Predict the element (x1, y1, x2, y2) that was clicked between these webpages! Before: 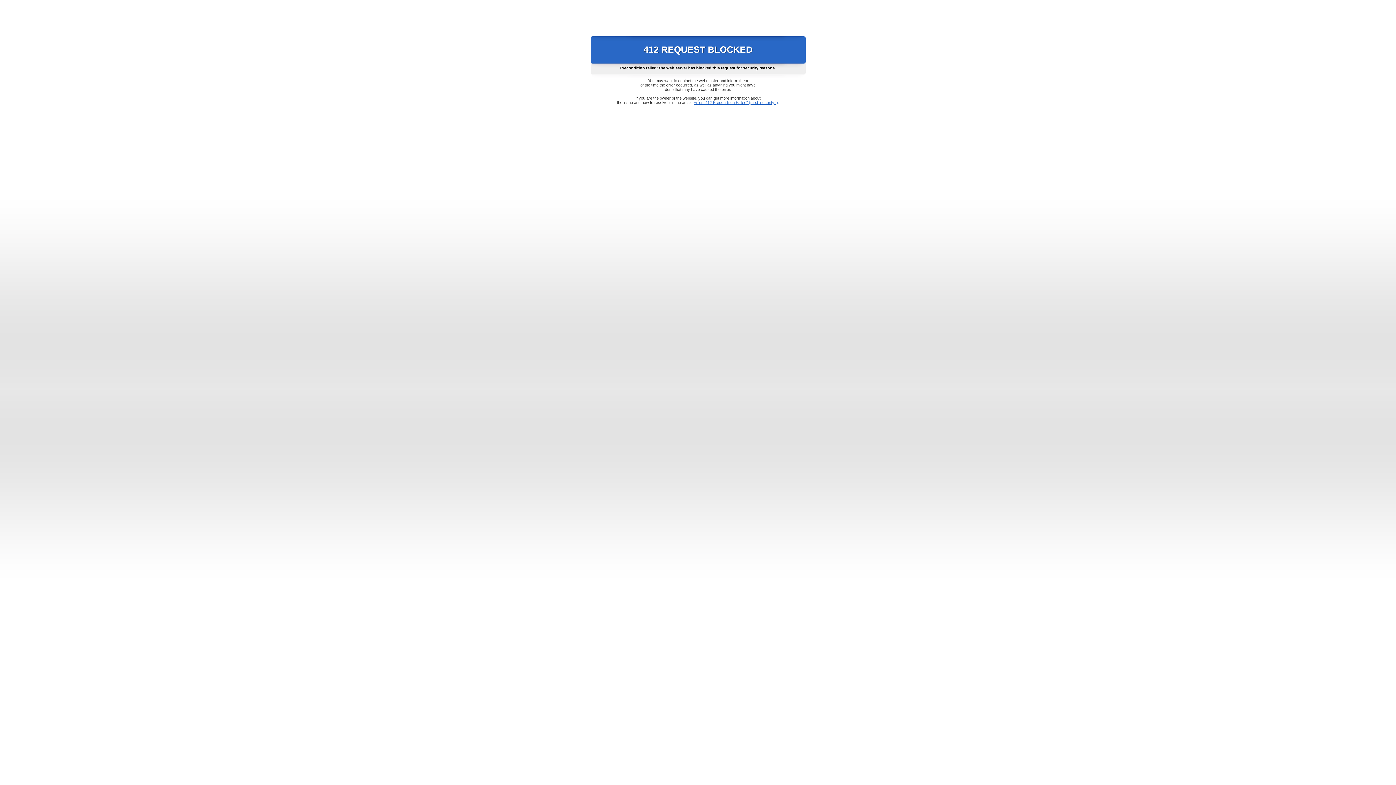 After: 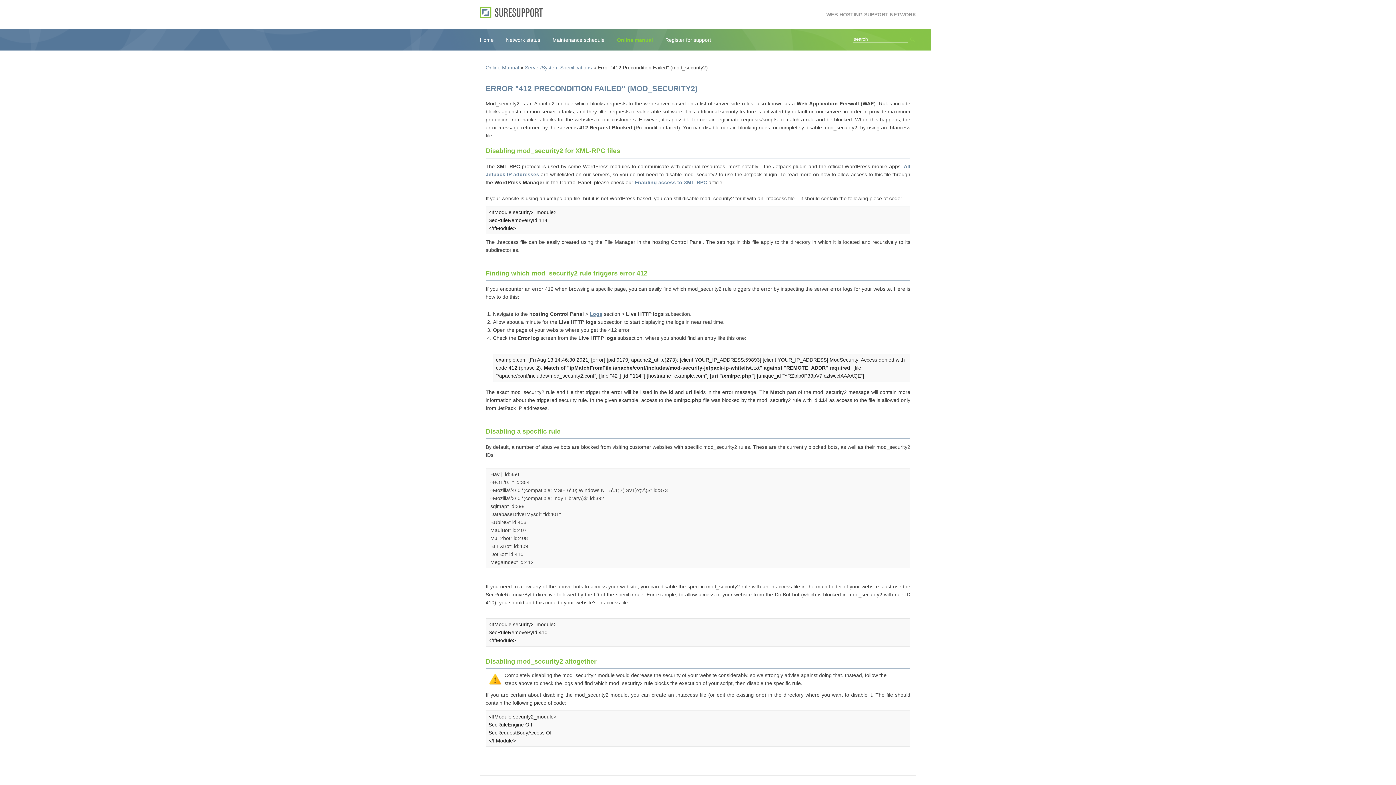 Action: label: Error "412 Precondition Failed" (mod_security2) bbox: (693, 100, 778, 104)